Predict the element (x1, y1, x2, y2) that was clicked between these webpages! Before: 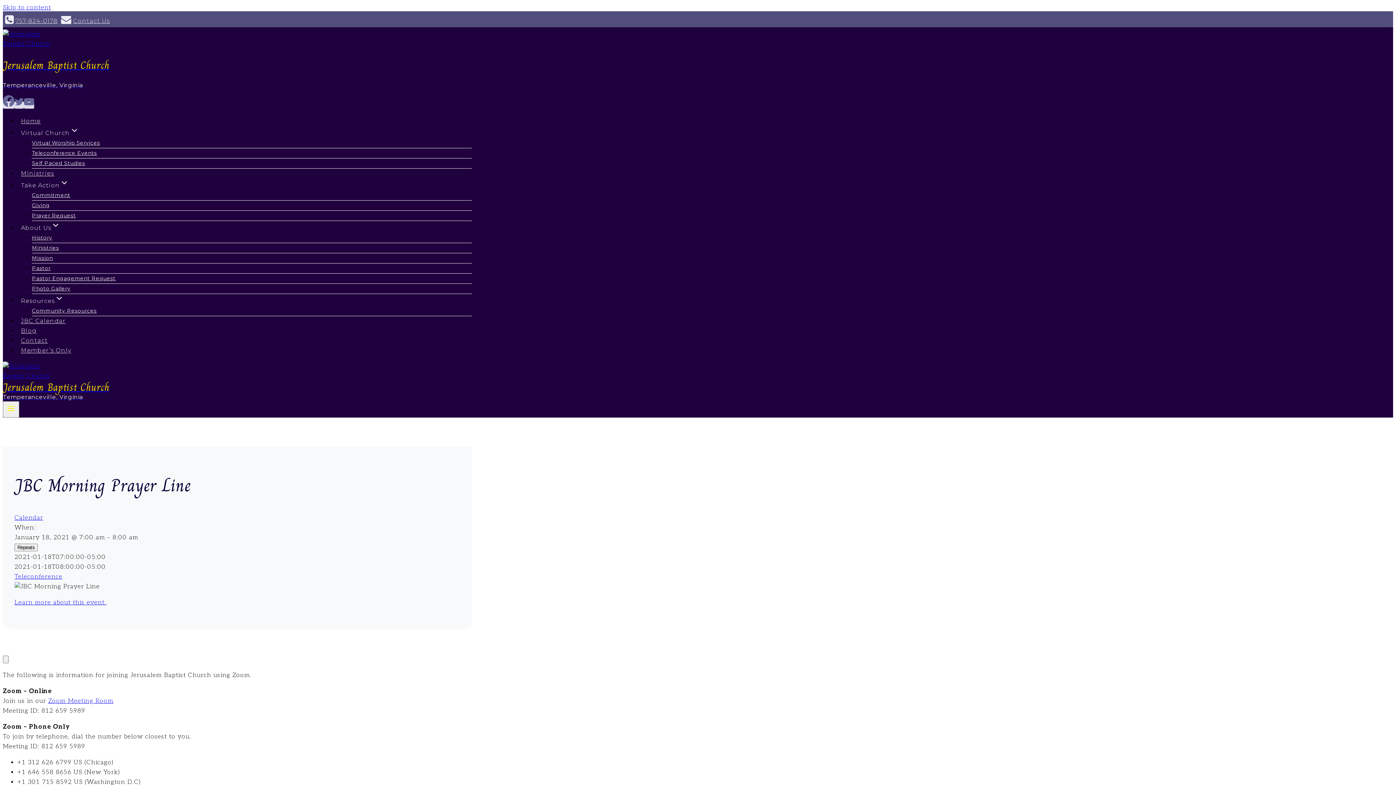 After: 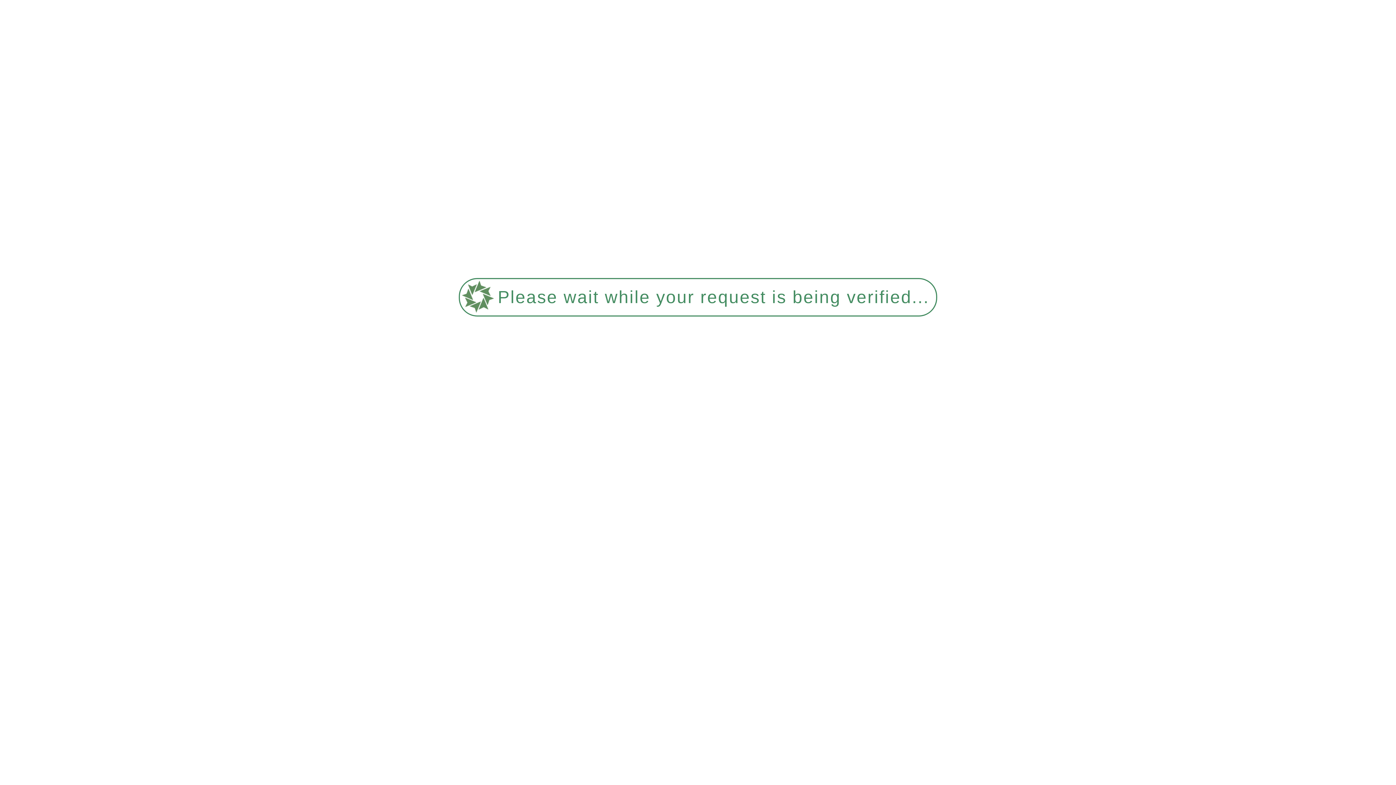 Action: label: Jerusalem Baptist Church

Temperanceville, Virginia bbox: (2, 40, 472, 89)